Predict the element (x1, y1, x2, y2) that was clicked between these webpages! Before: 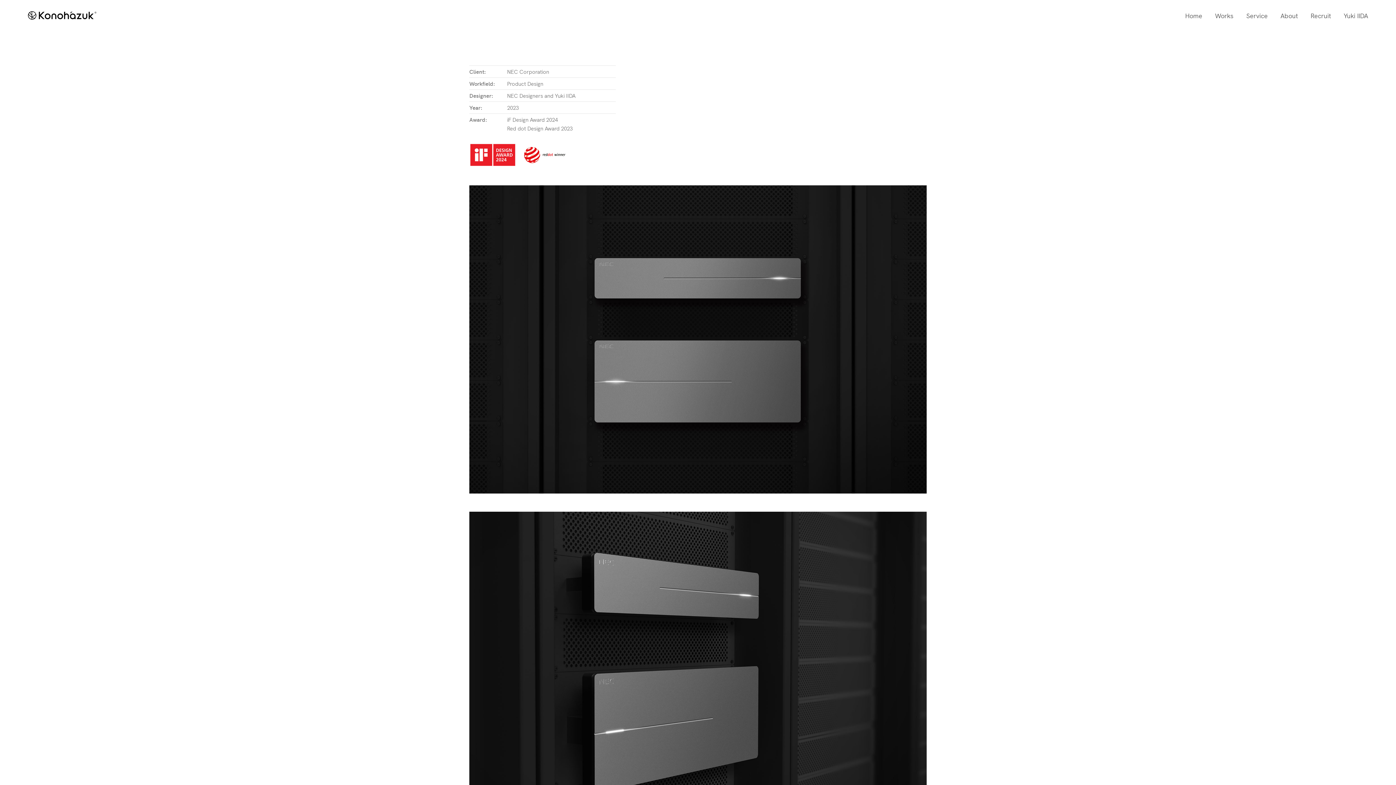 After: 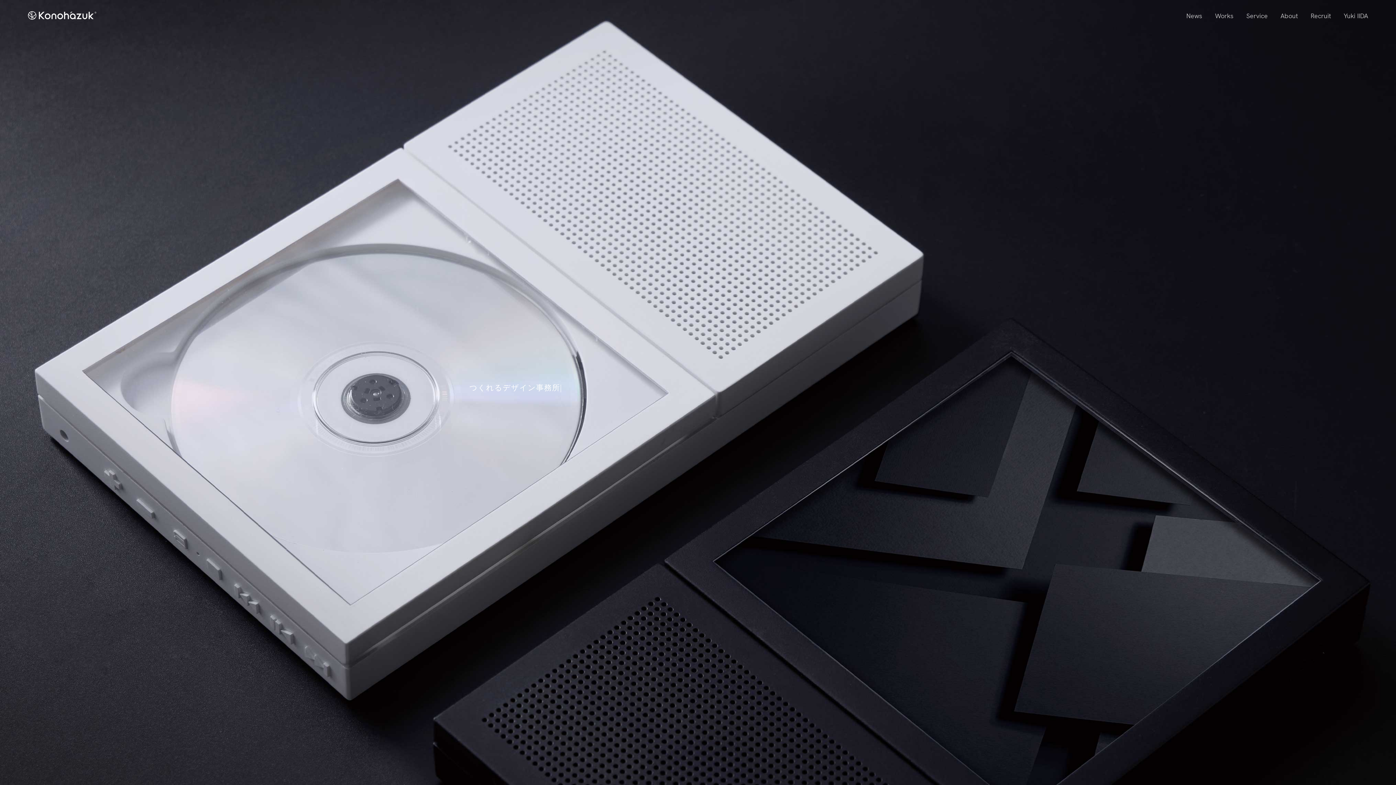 Action: label: Home bbox: (1185, 0, 1202, 30)